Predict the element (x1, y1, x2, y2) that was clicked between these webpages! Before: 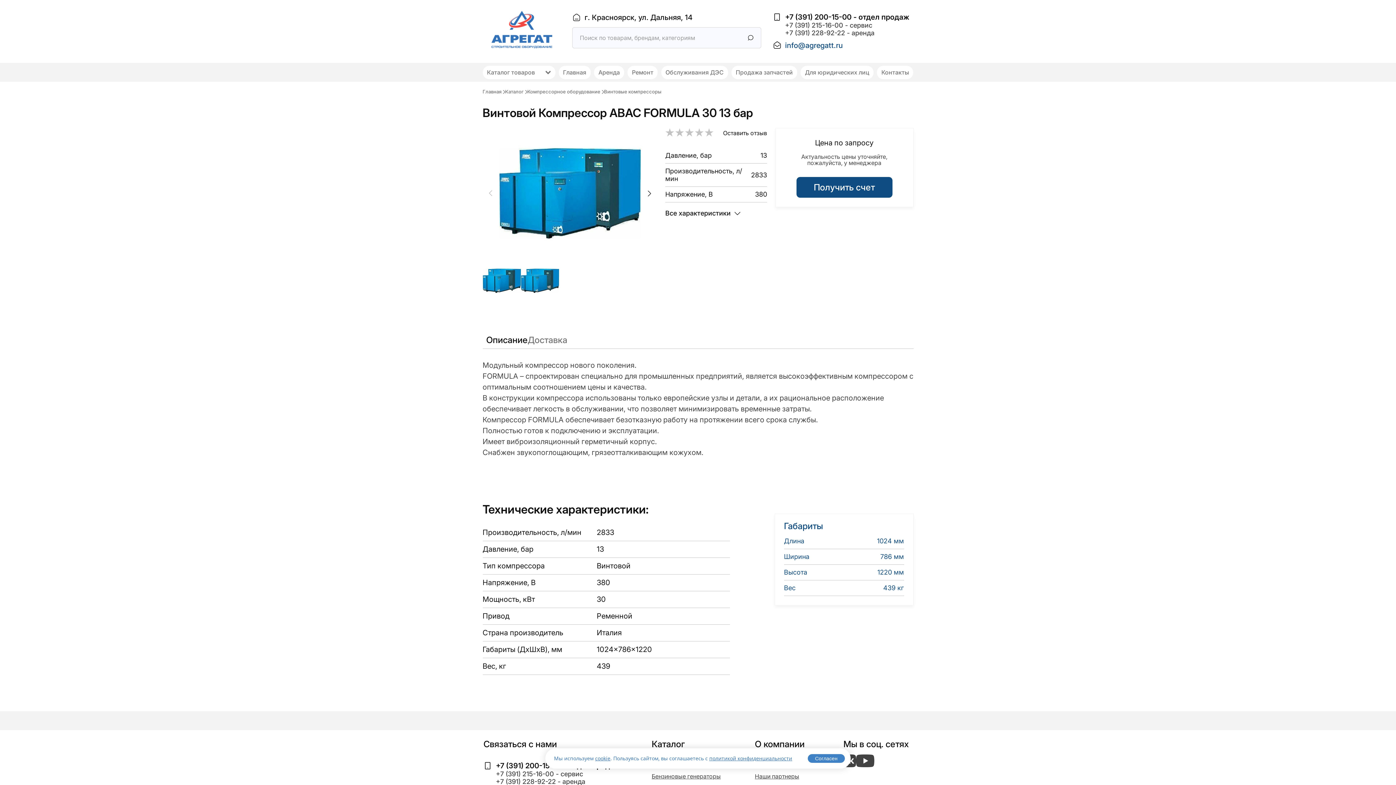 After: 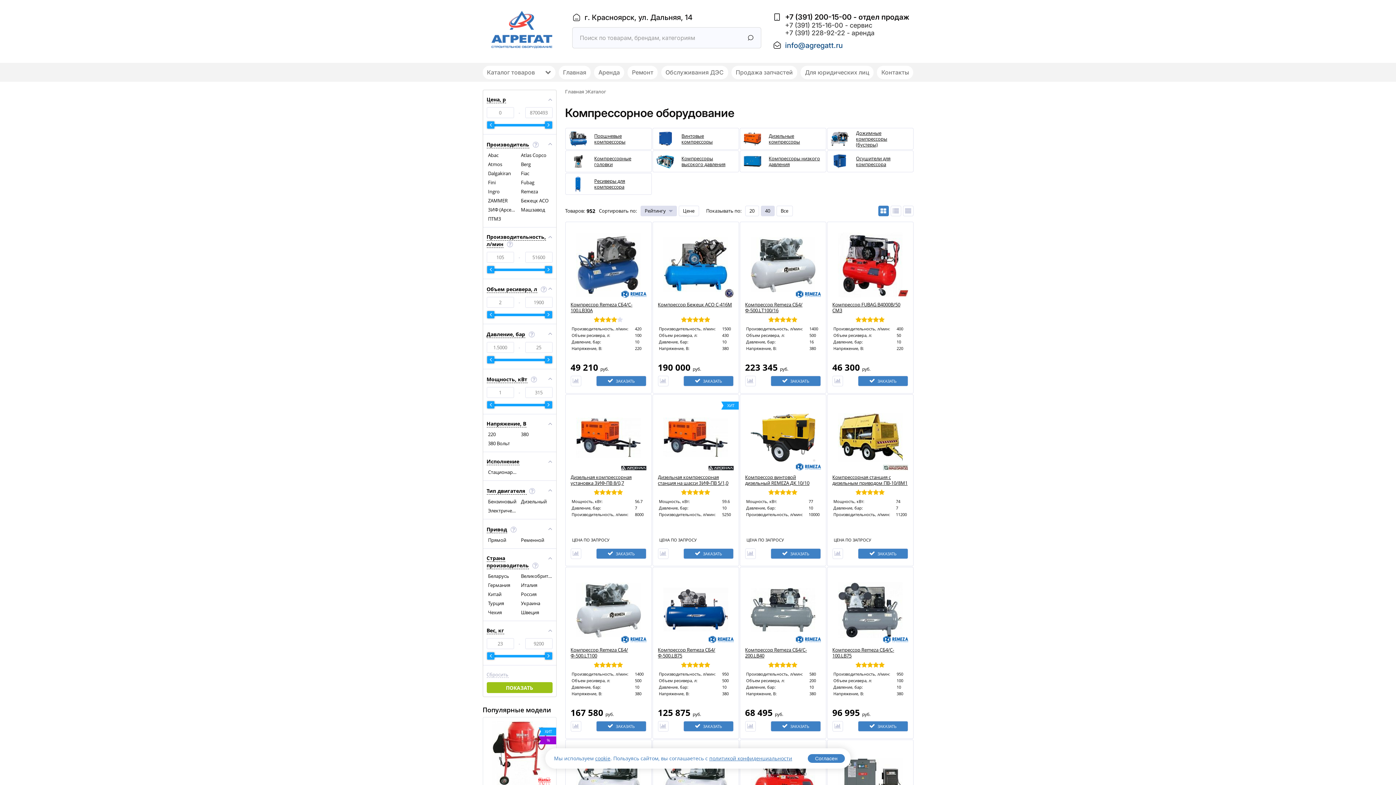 Action: label: Компрессорное оборудование bbox: (527, 88, 600, 94)